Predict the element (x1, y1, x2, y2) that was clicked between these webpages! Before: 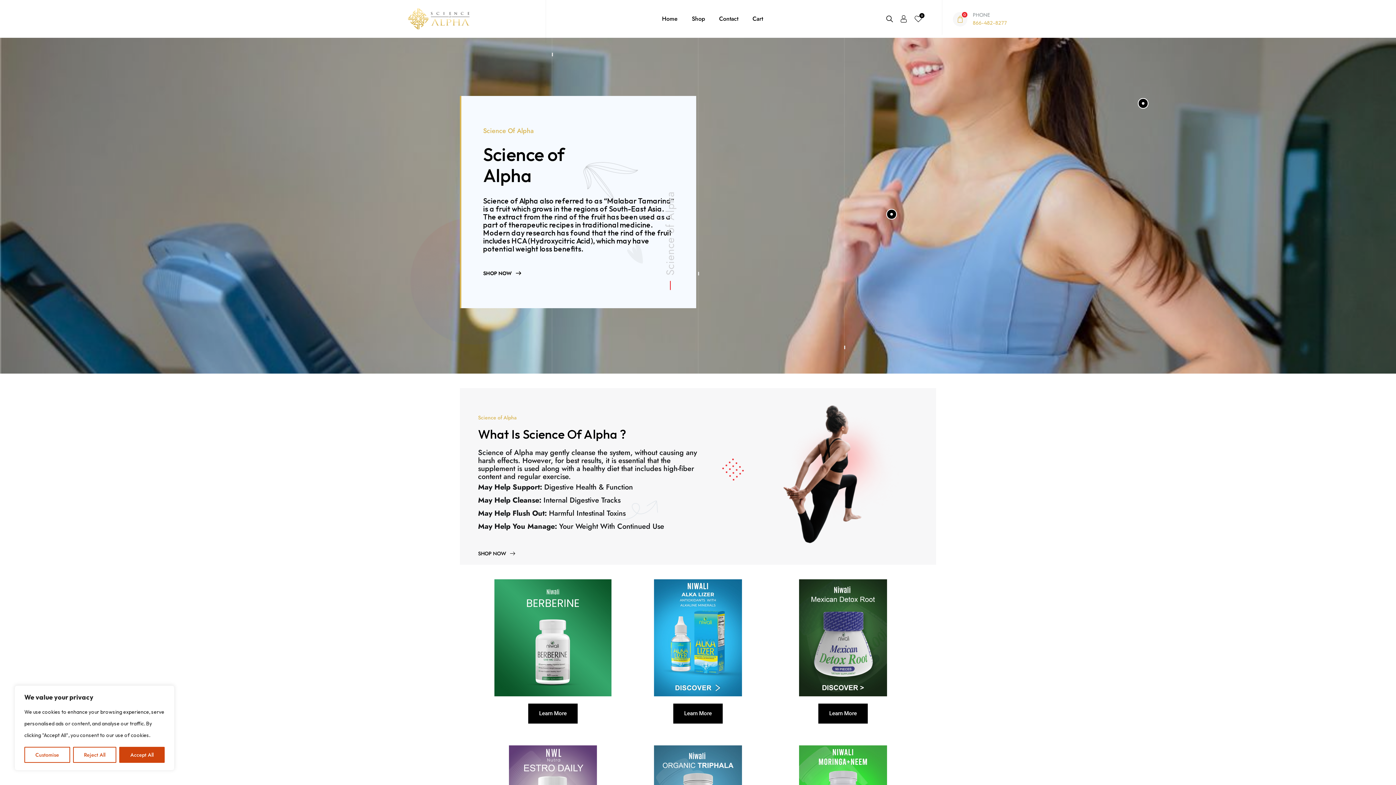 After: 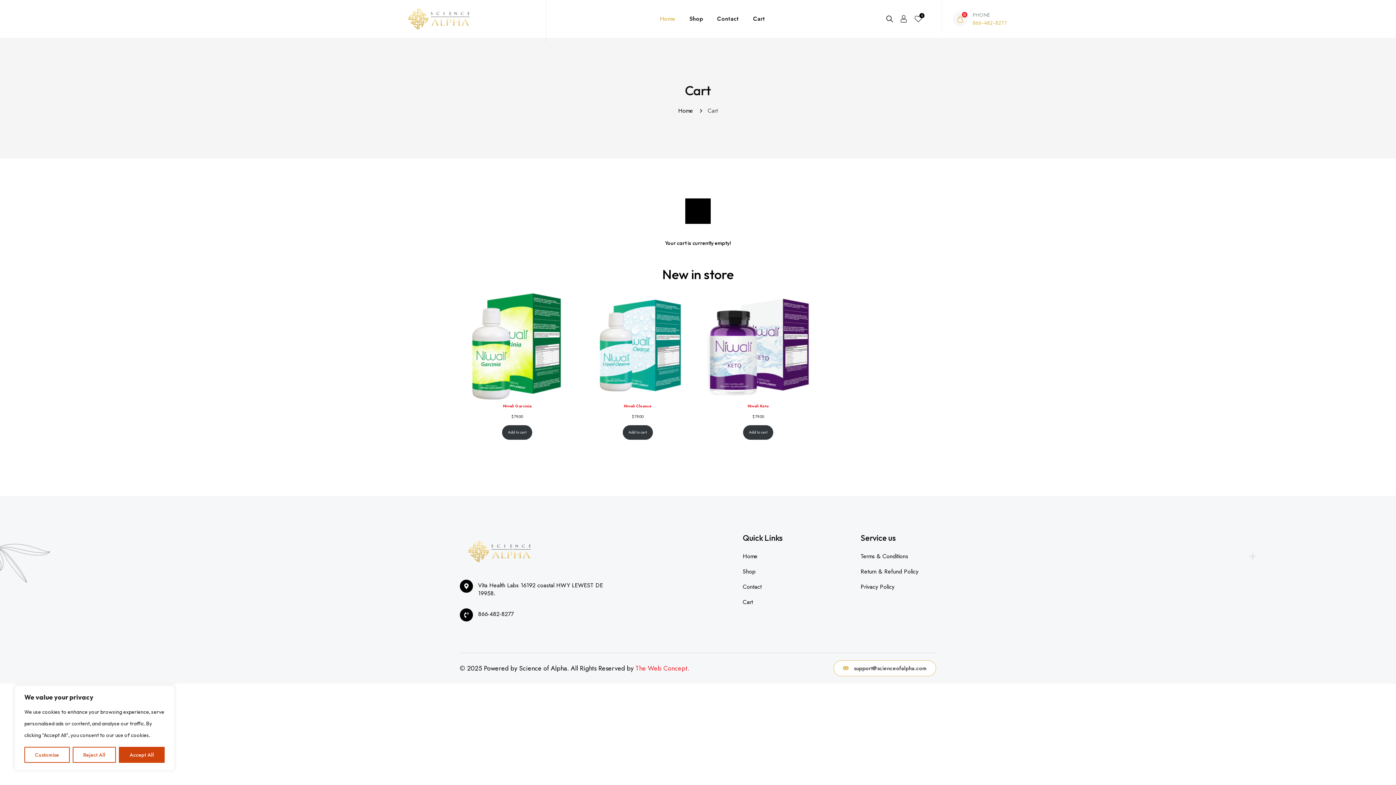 Action: label: Cart bbox: (752, 3, 763, 34)